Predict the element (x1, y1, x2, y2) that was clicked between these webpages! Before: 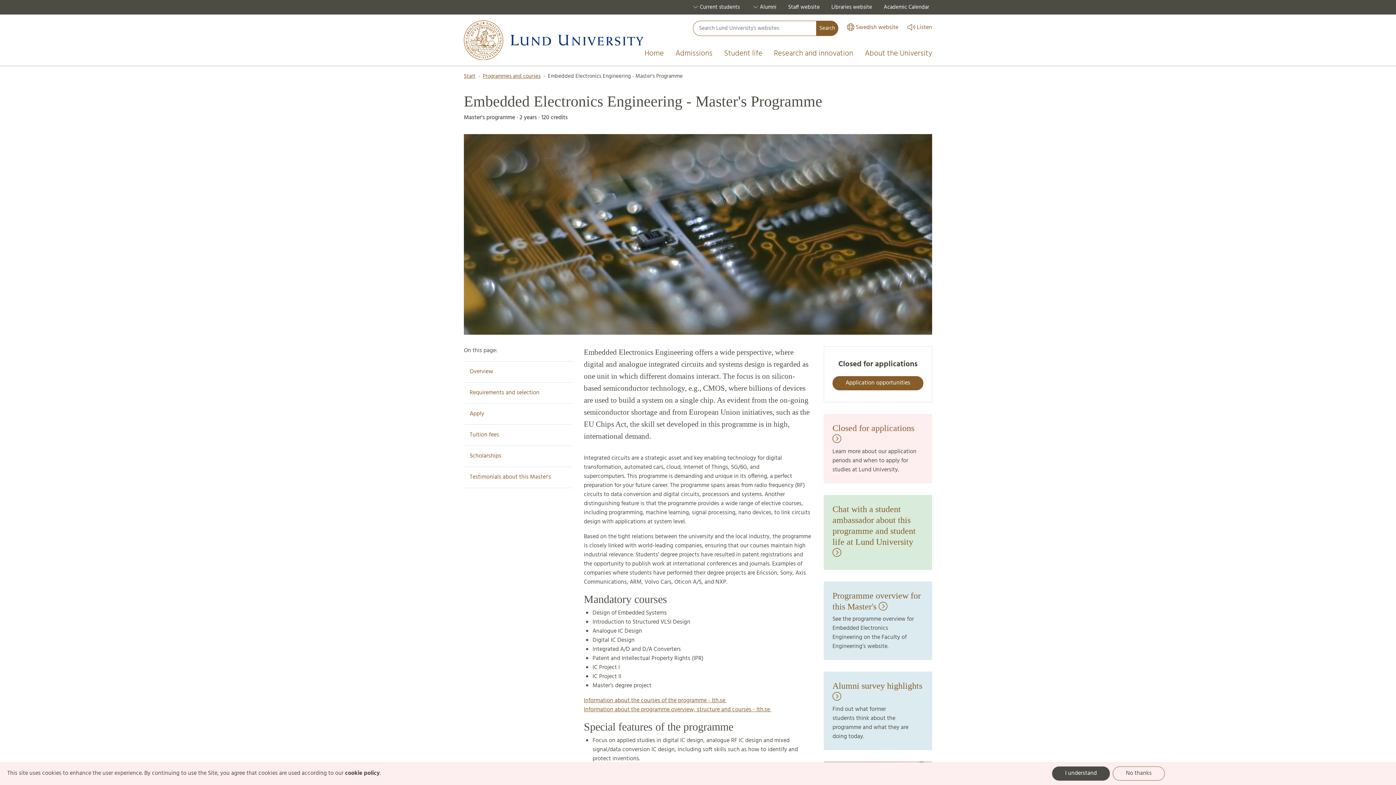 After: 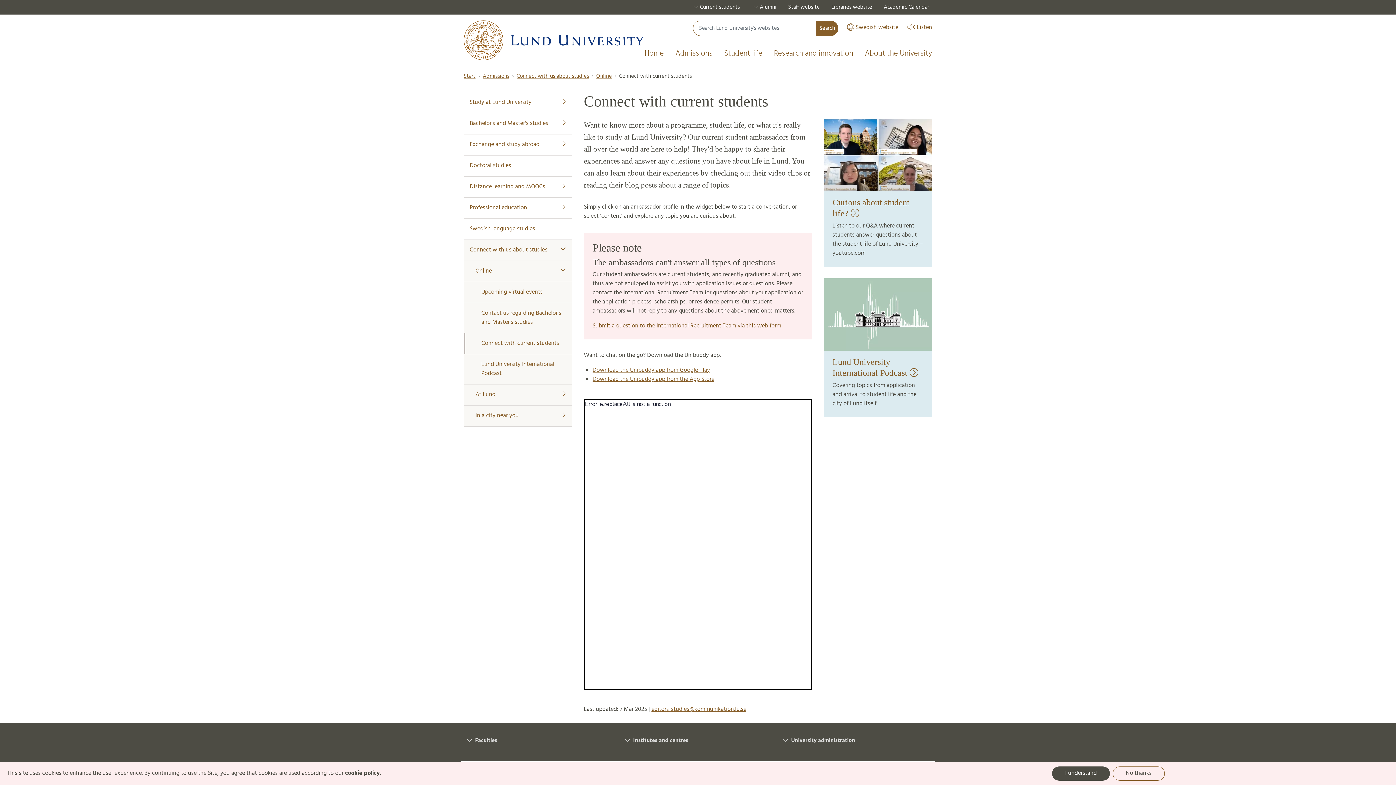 Action: label: Chat with a student ambassador about this programme and student life at Lund University  bbox: (832, 504, 916, 557)